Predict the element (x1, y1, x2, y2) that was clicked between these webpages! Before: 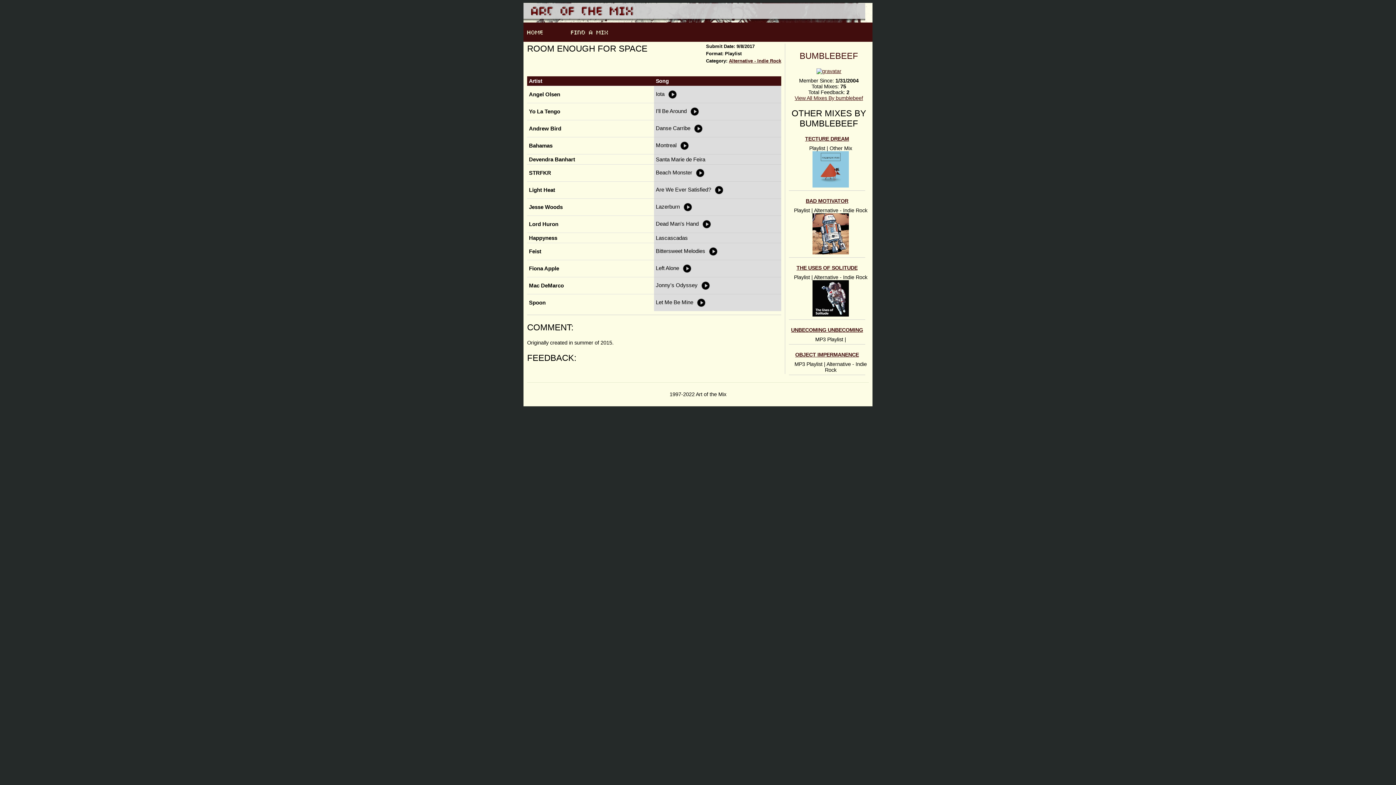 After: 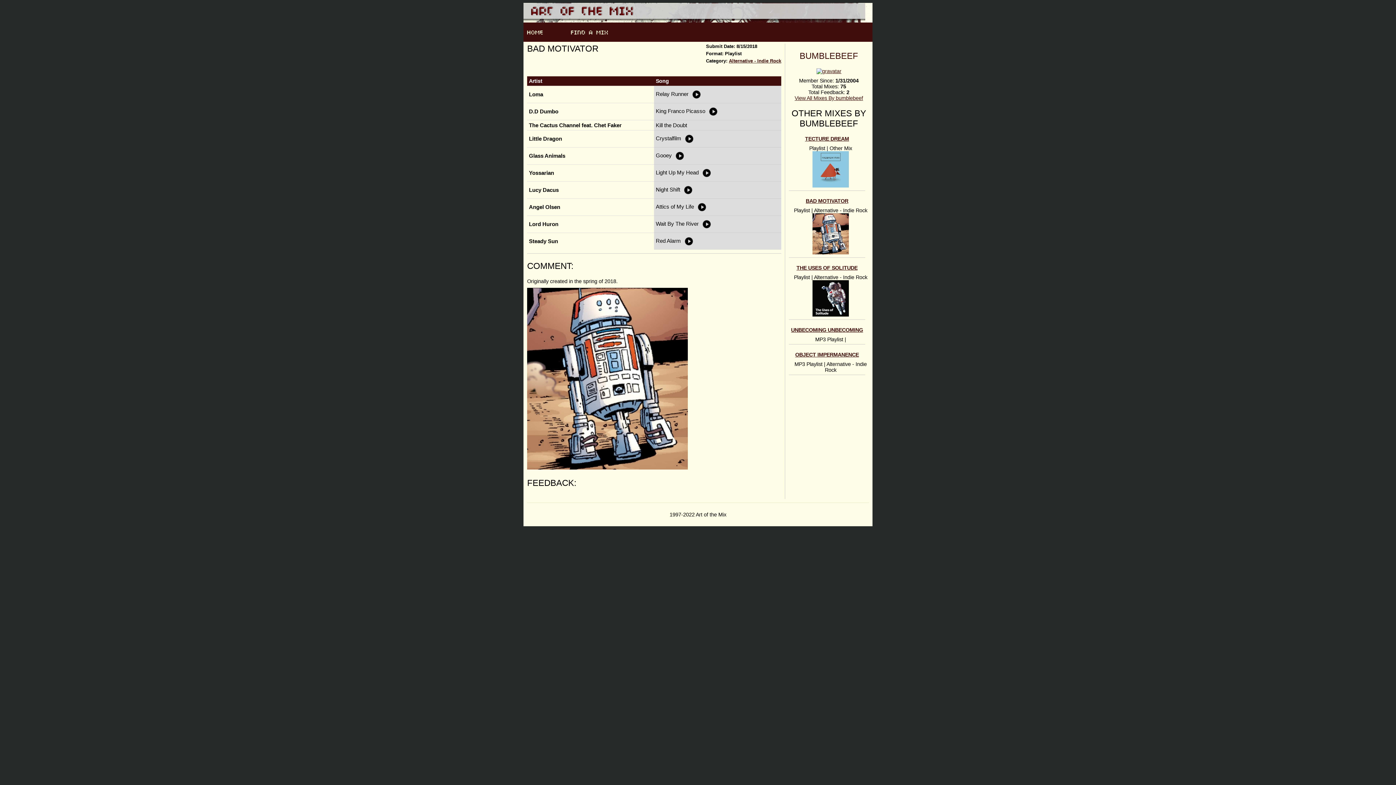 Action: bbox: (806, 198, 848, 203) label: BAD MOTIVATOR